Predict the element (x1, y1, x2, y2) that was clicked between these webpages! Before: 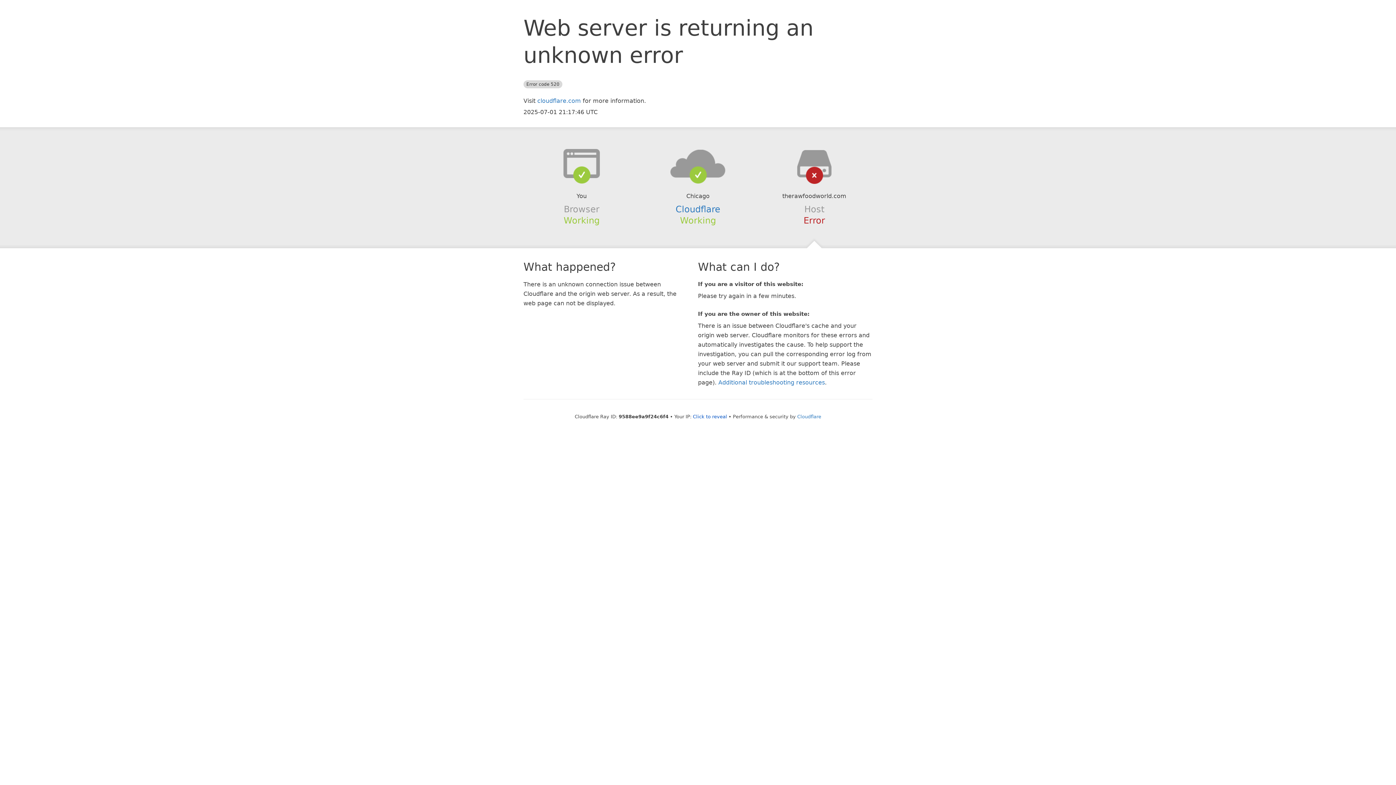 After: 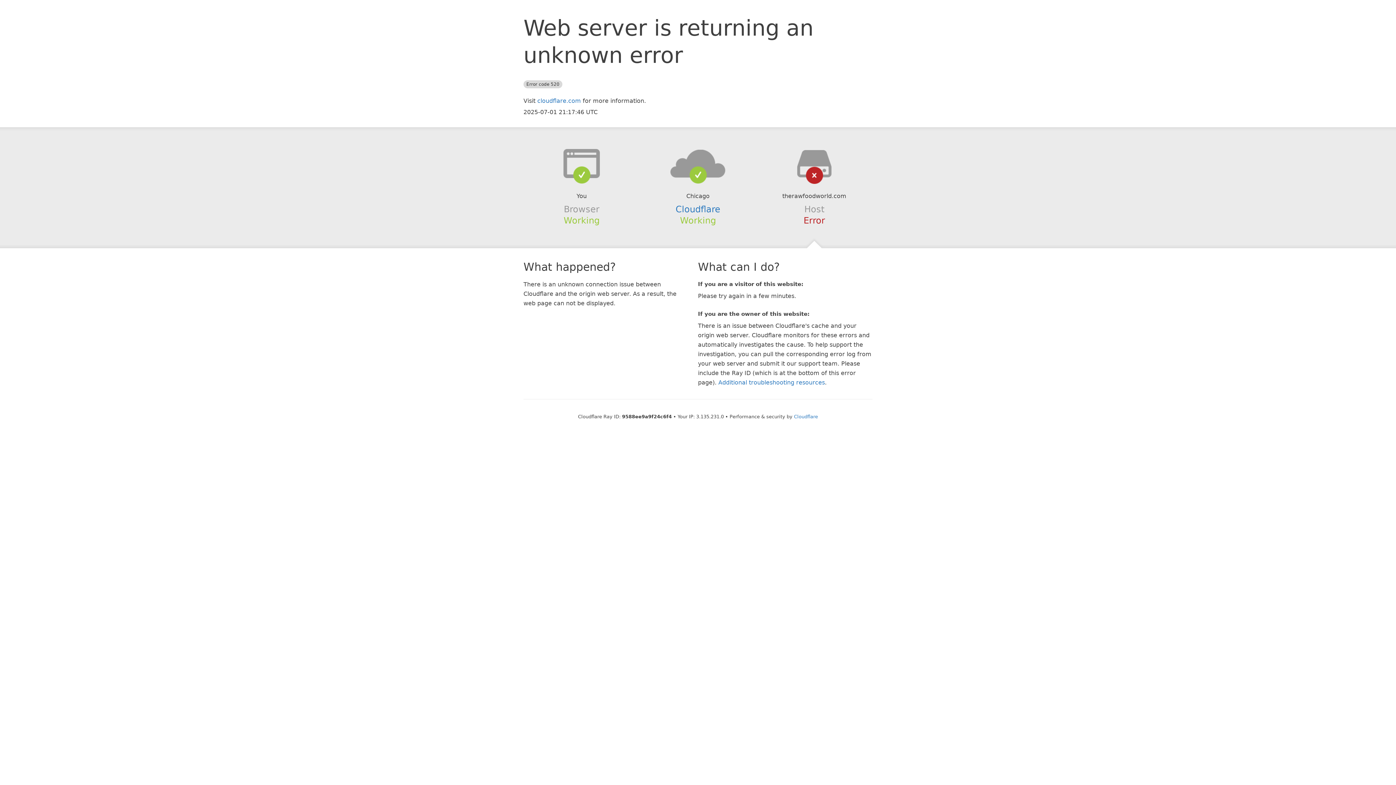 Action: label: Click to reveal bbox: (693, 414, 727, 419)